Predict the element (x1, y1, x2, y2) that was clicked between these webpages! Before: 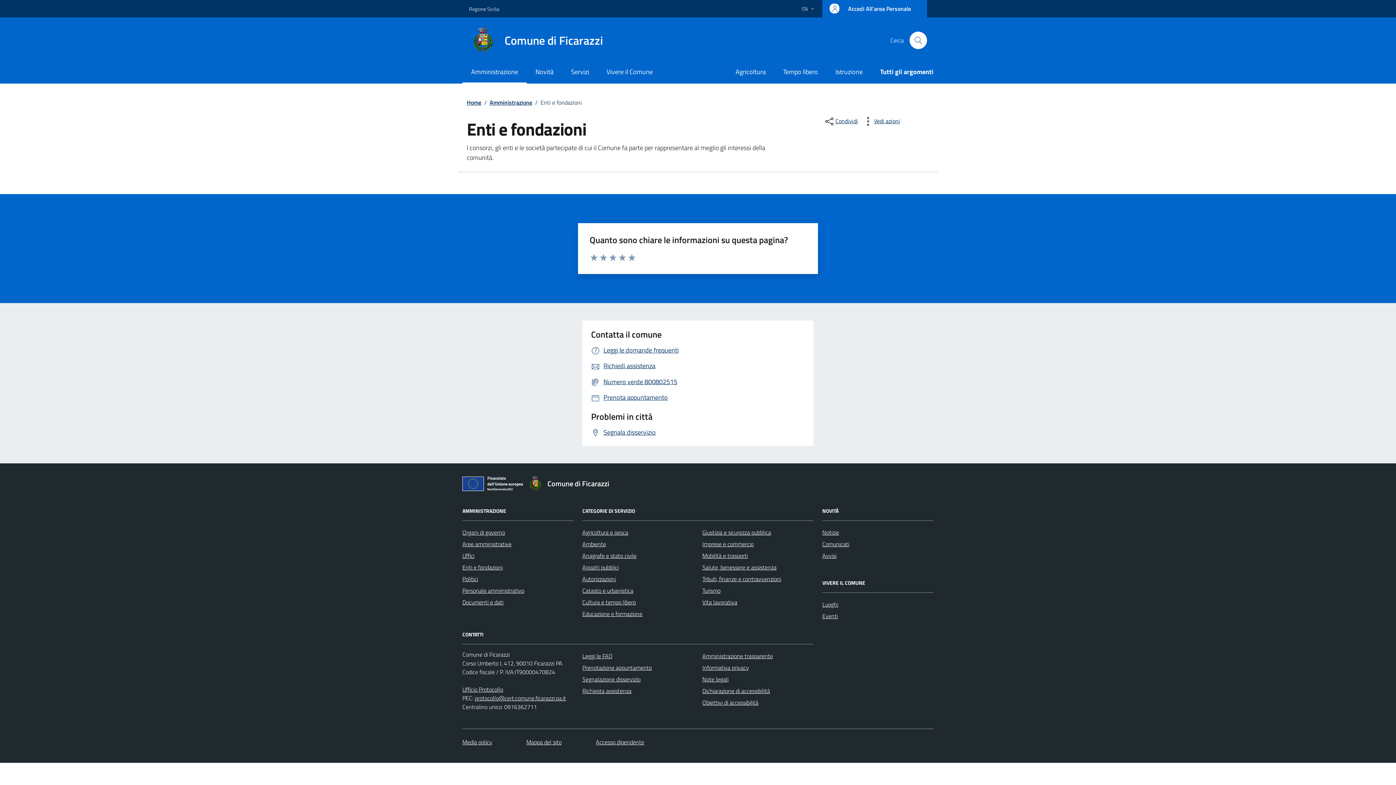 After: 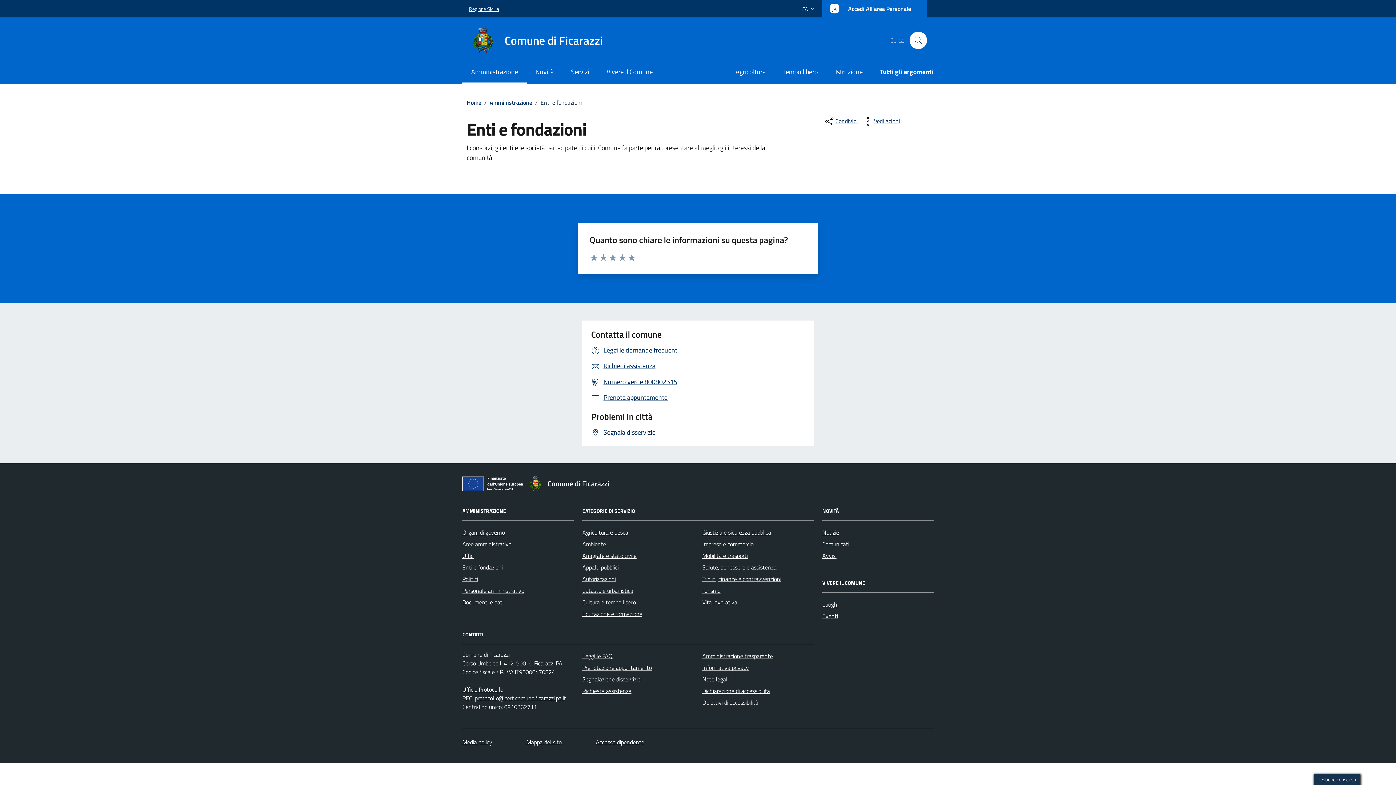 Action: label: Vai al portale Regione Sicilia - link esterno - apertura nuova scheda bbox: (469, 0, 499, 16)